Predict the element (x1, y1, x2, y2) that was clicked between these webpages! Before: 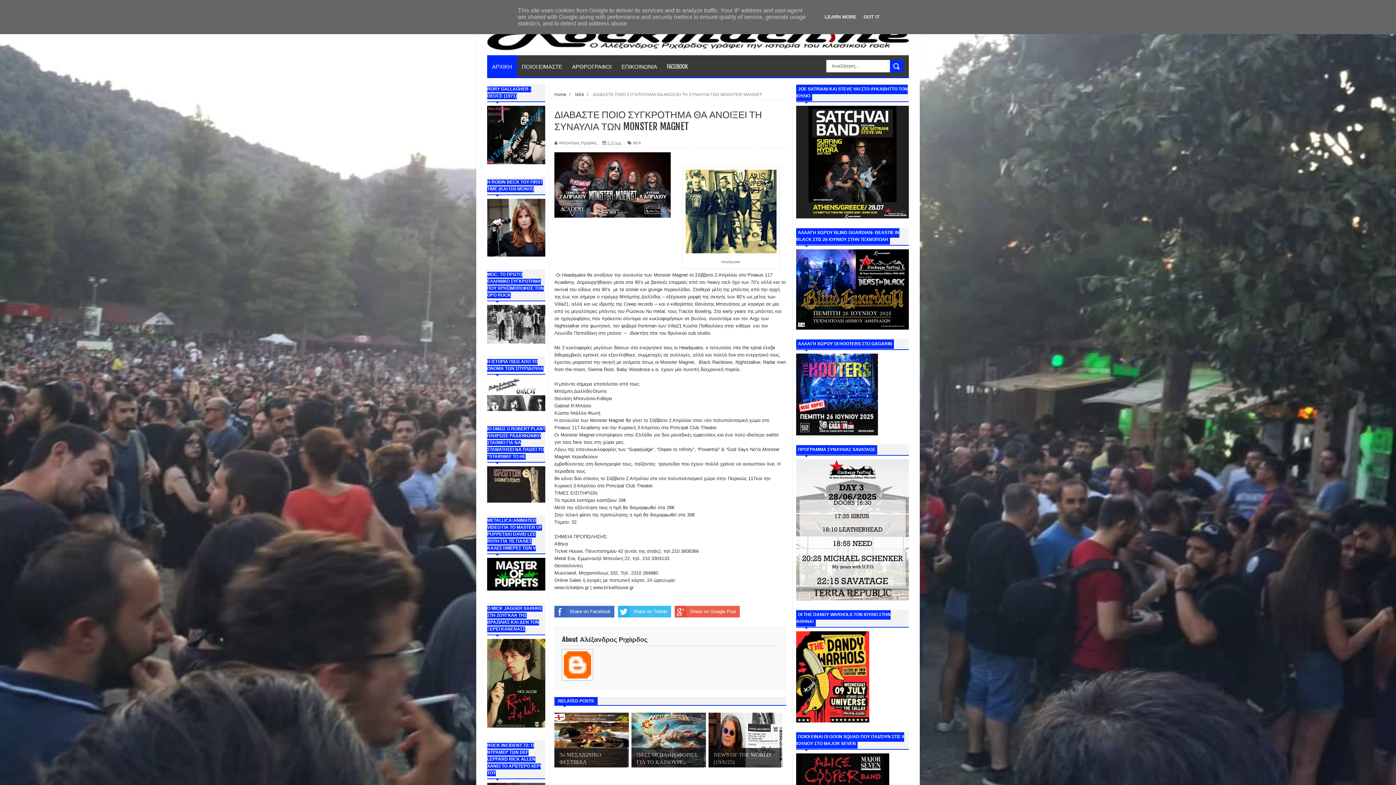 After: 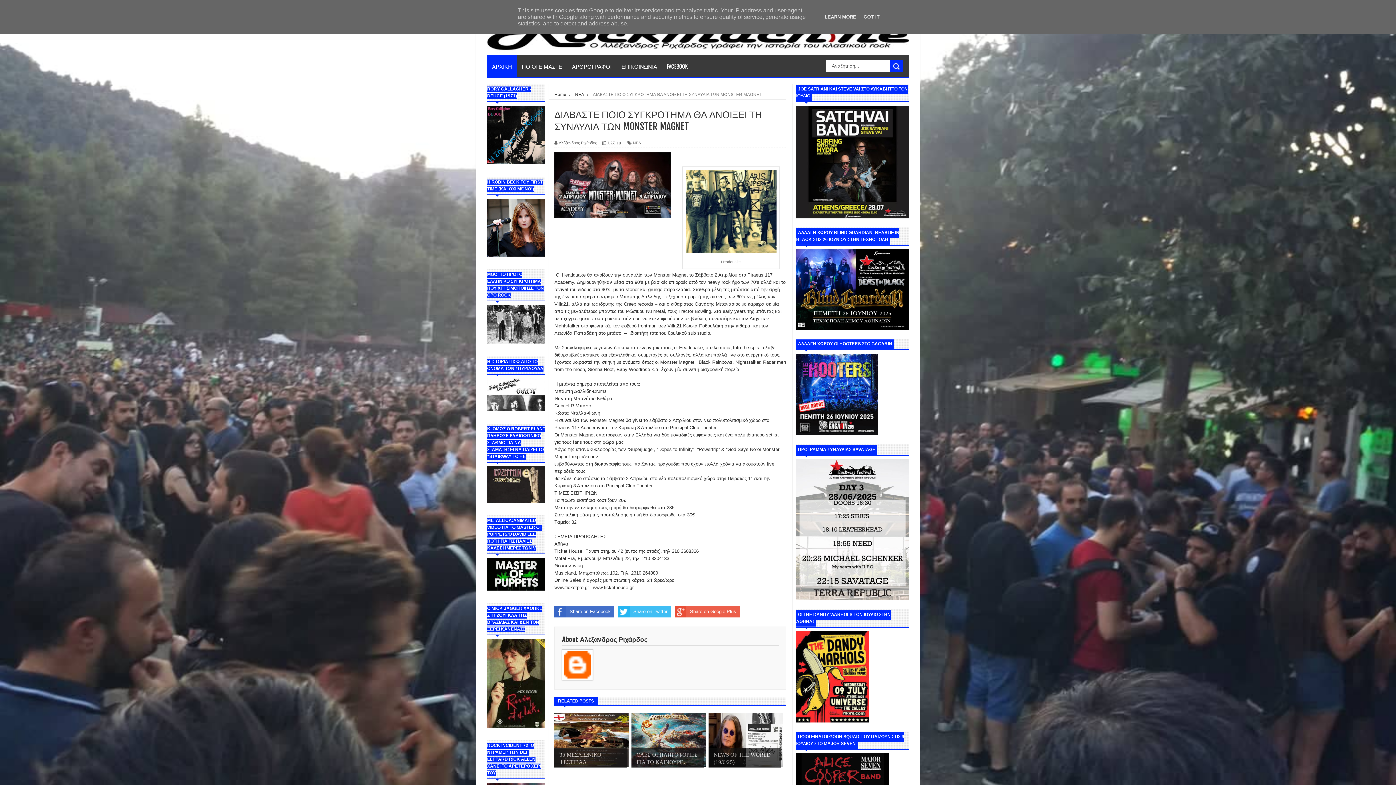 Action: label: Share on Google Plus bbox: (674, 606, 740, 617)